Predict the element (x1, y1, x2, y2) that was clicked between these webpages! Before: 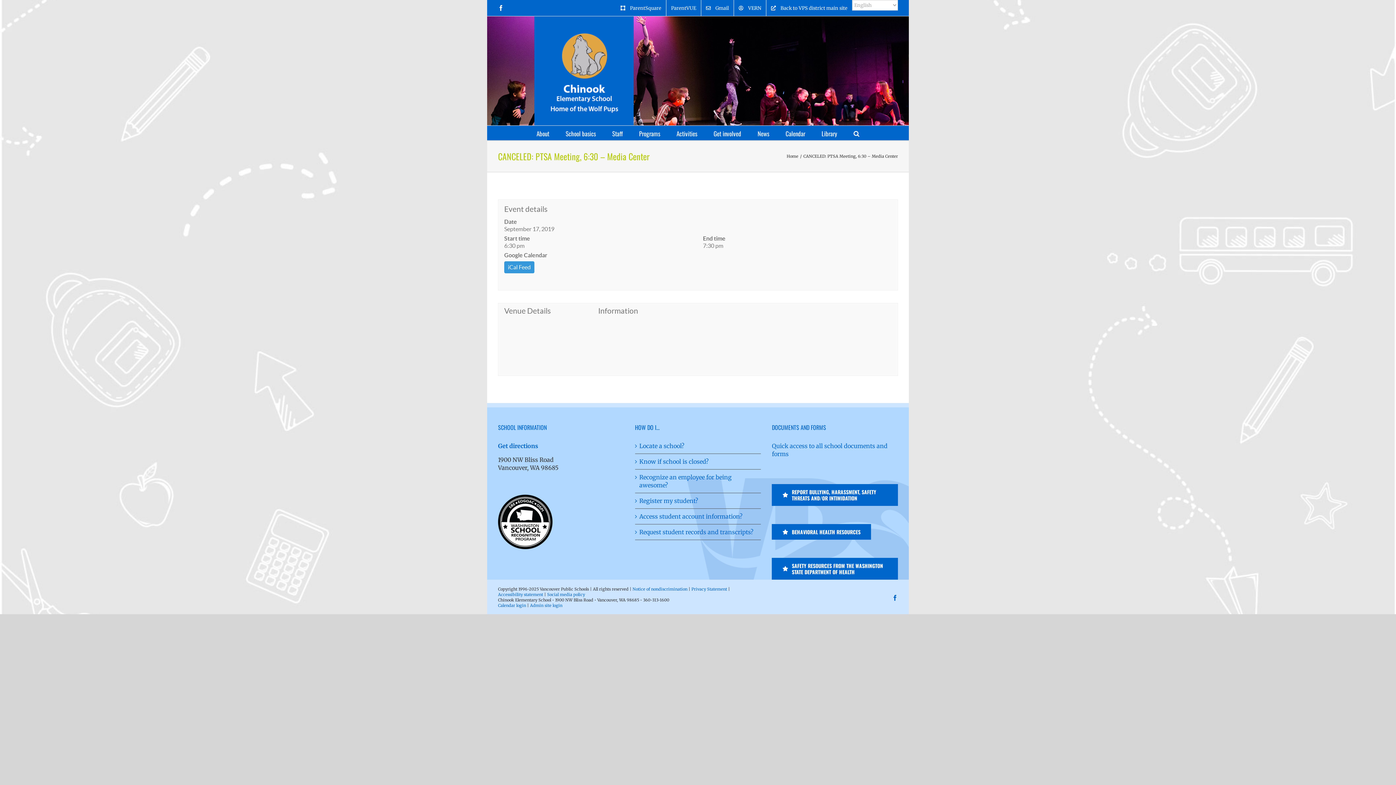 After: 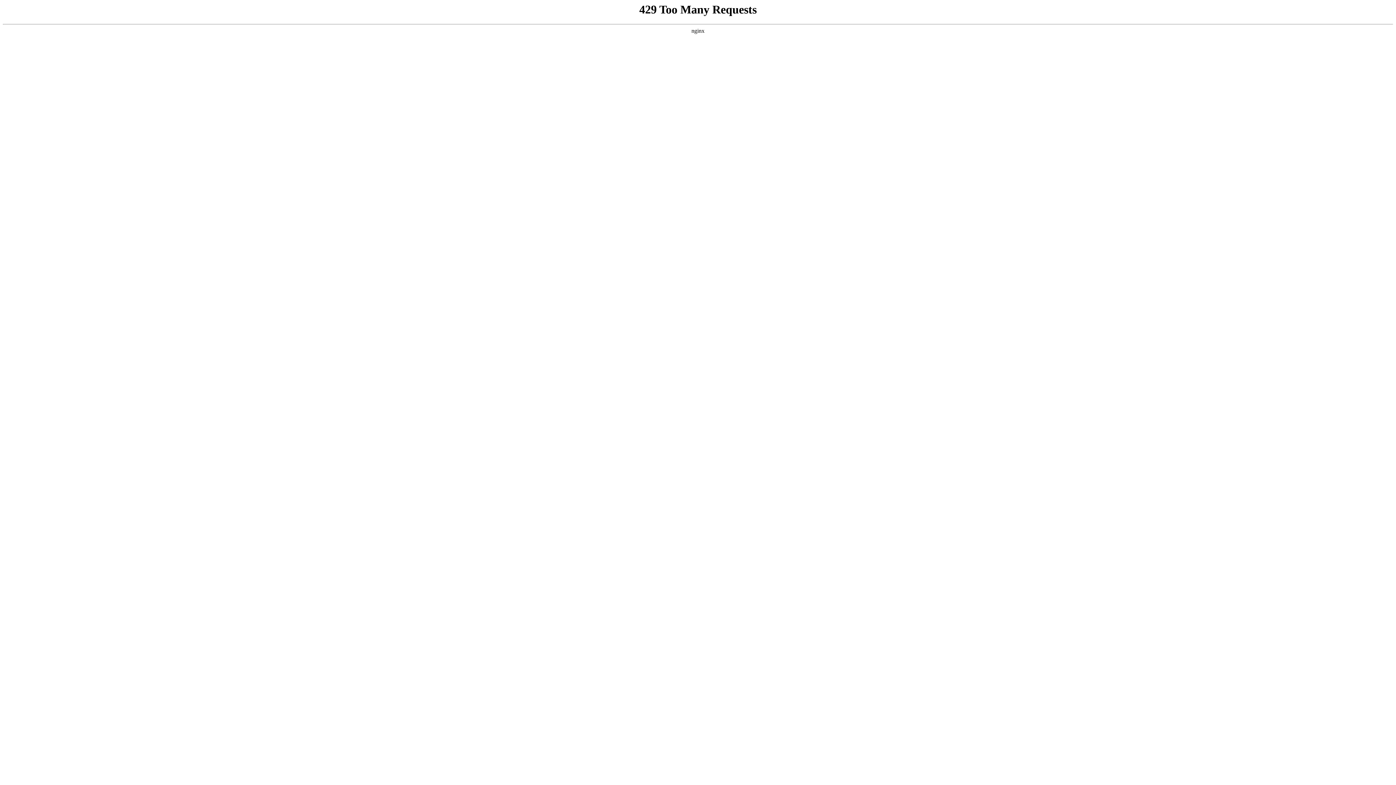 Action: bbox: (676, 125, 697, 140) label: Activities